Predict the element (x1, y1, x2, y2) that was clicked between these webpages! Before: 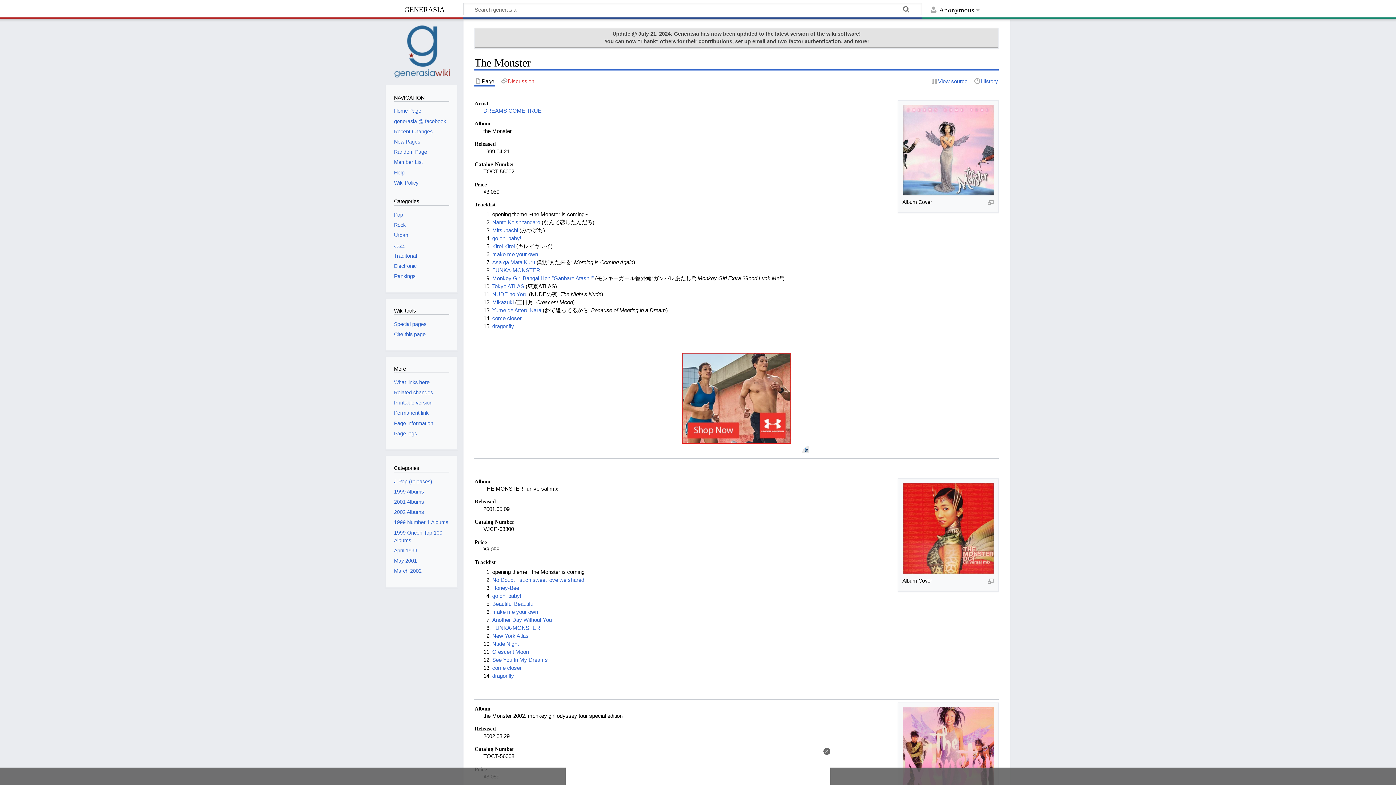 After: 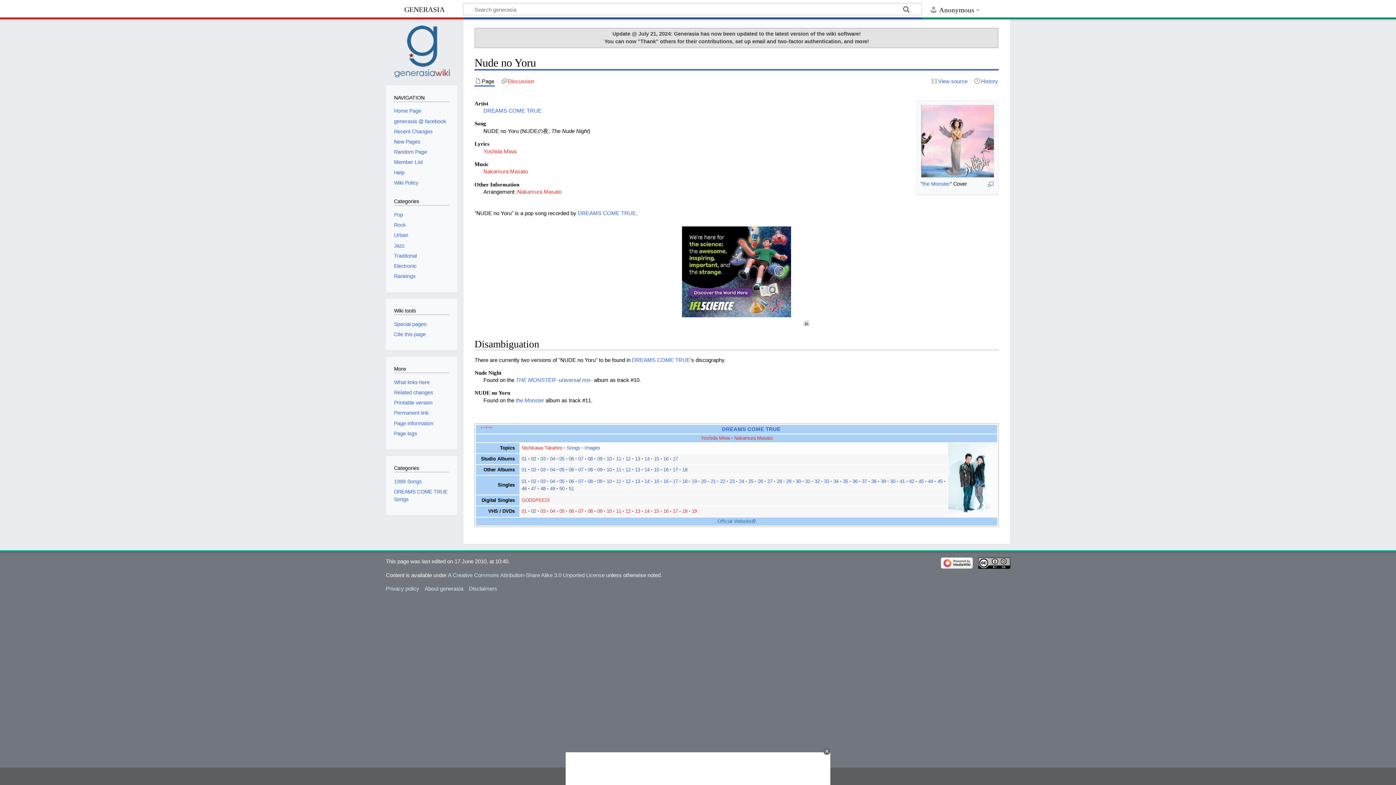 Action: label: NUDE no Yoru bbox: (492, 291, 527, 297)